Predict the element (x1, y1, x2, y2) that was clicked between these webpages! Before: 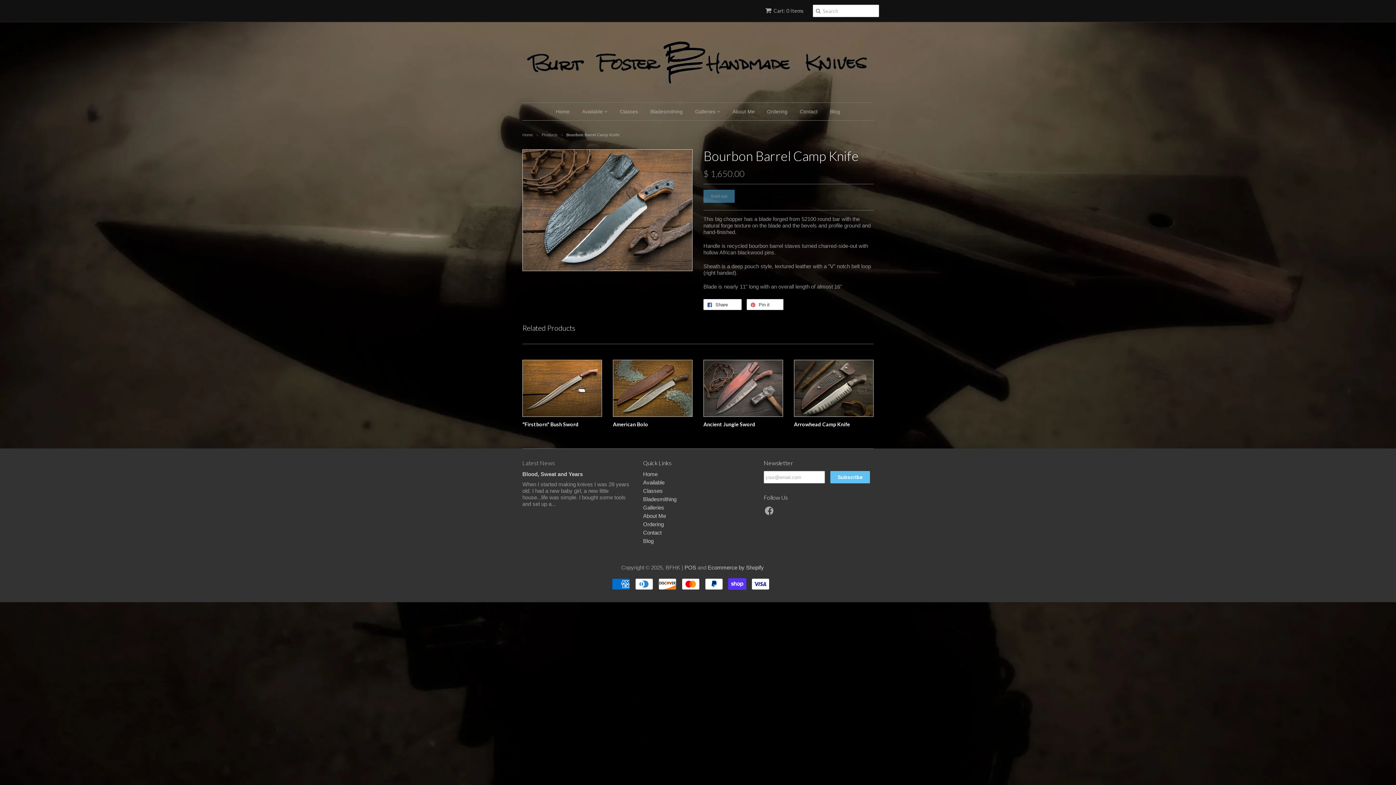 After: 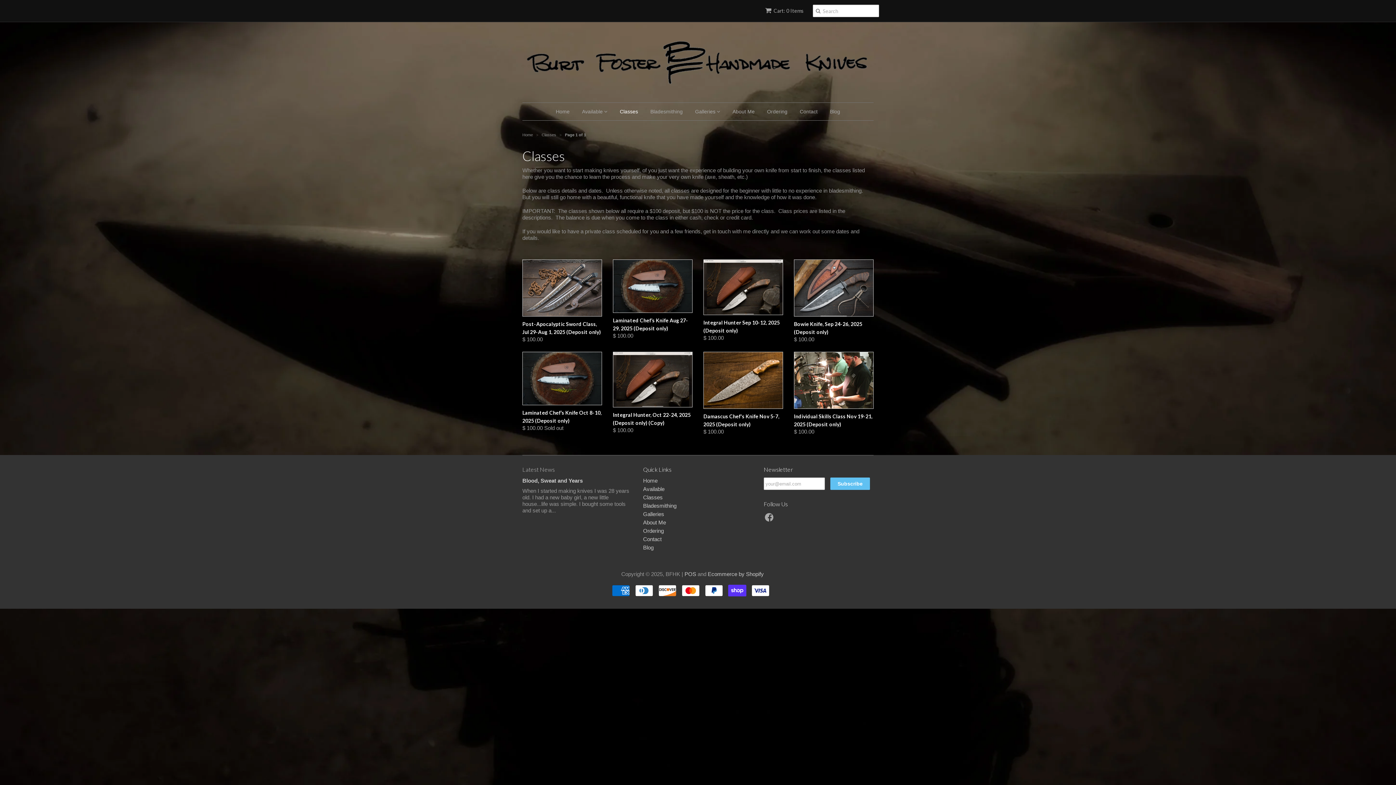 Action: bbox: (614, 102, 643, 120) label: Classes